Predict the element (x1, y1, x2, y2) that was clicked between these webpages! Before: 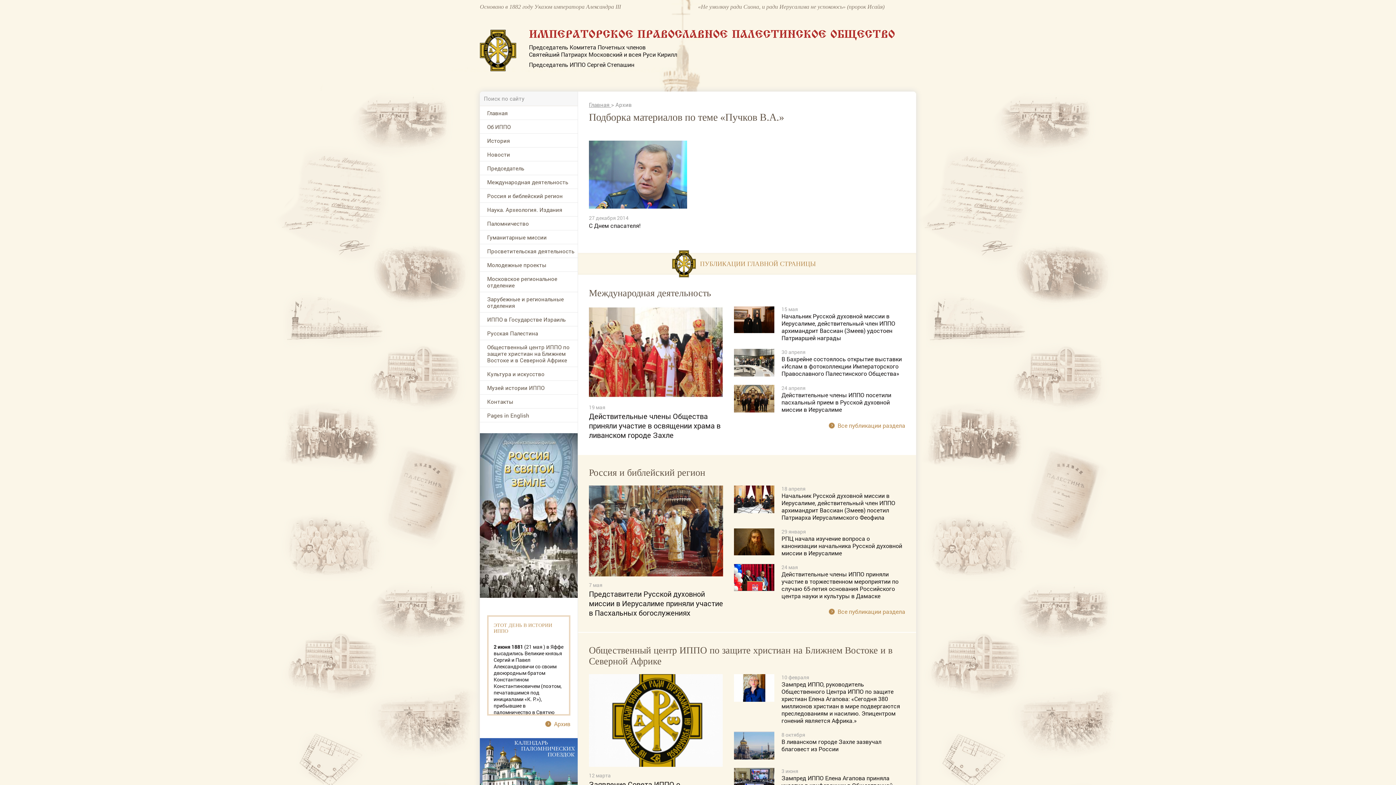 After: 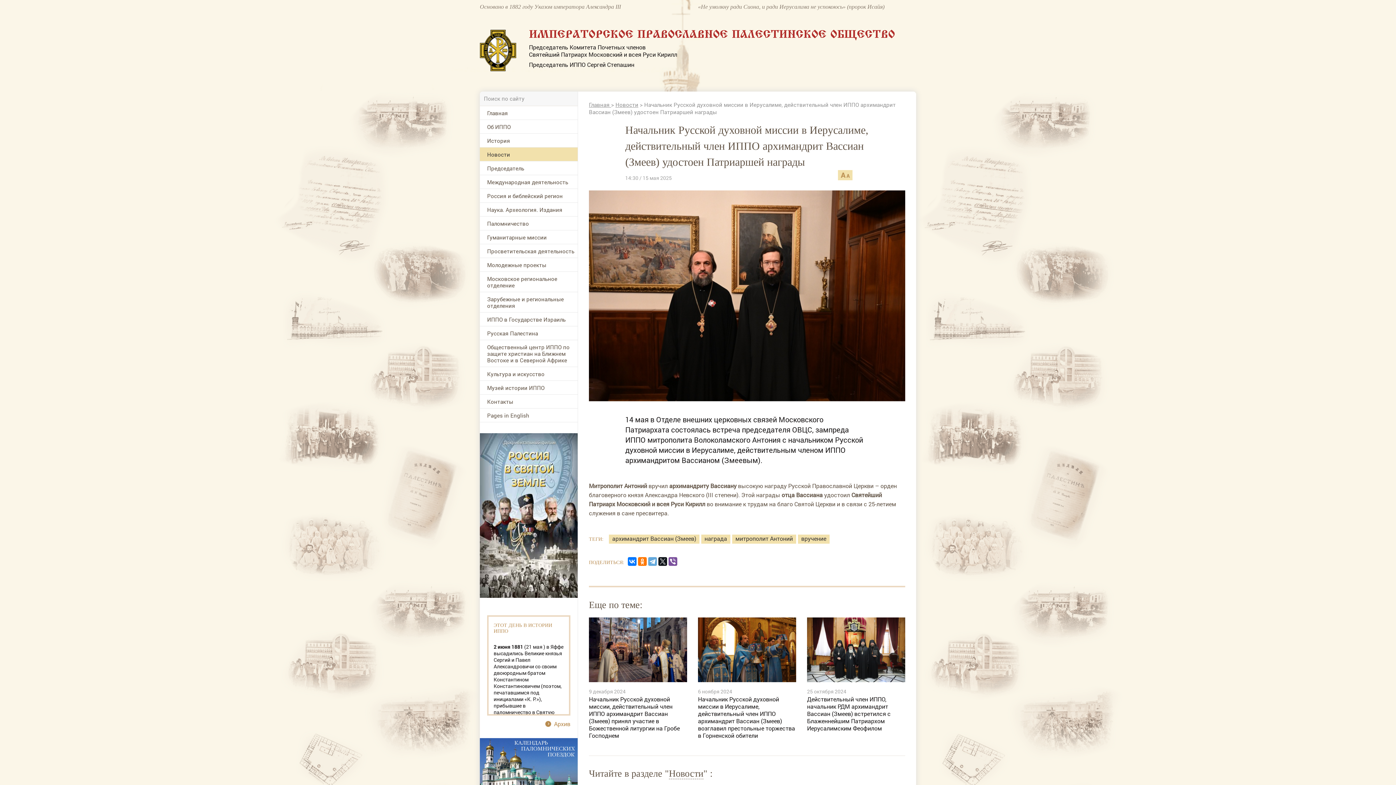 Action: label: 15 мая
Начальник Русской духовной миссии в Иерусалиме, действительный член ИППО архимандрит Вассиан (Змеев) удостоен Патриаршей награды bbox: (734, 298, 905, 341)